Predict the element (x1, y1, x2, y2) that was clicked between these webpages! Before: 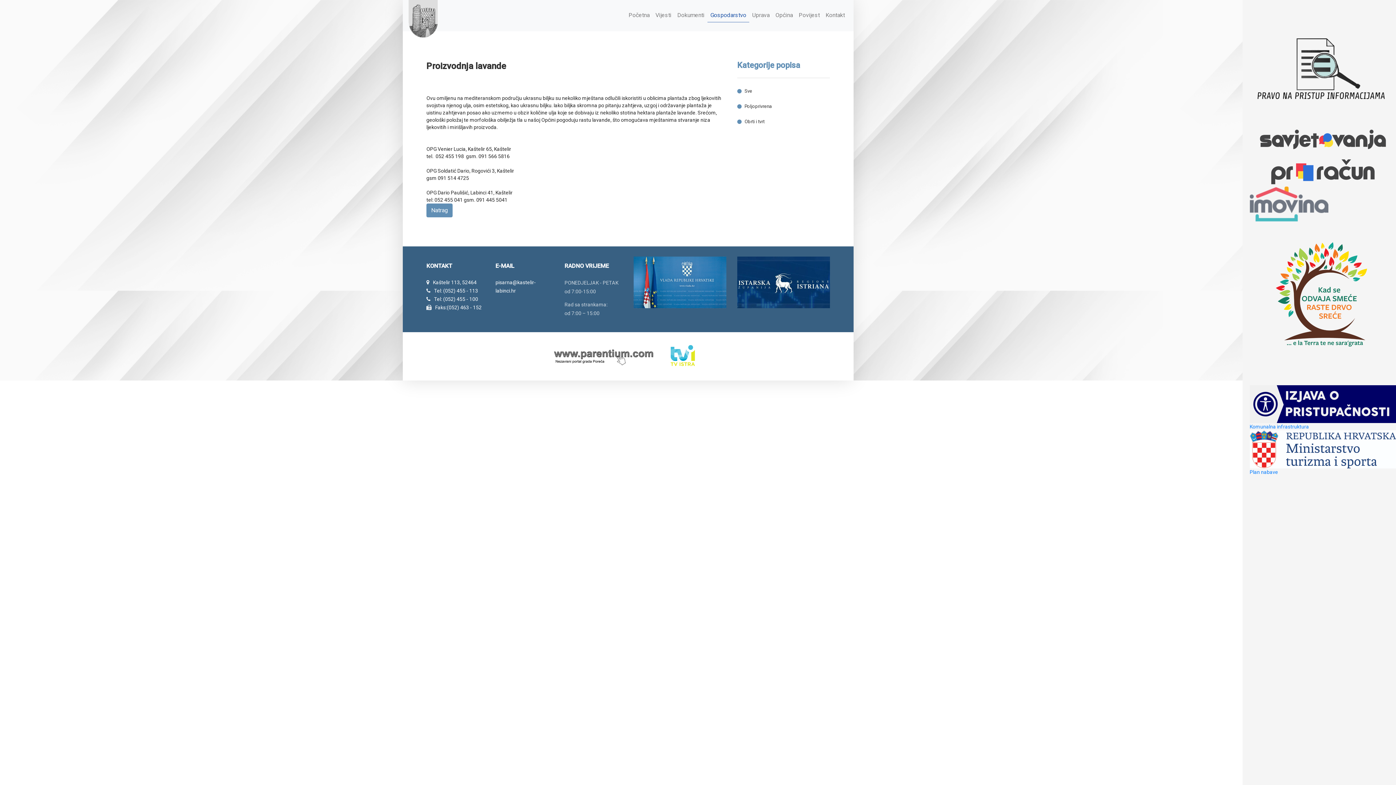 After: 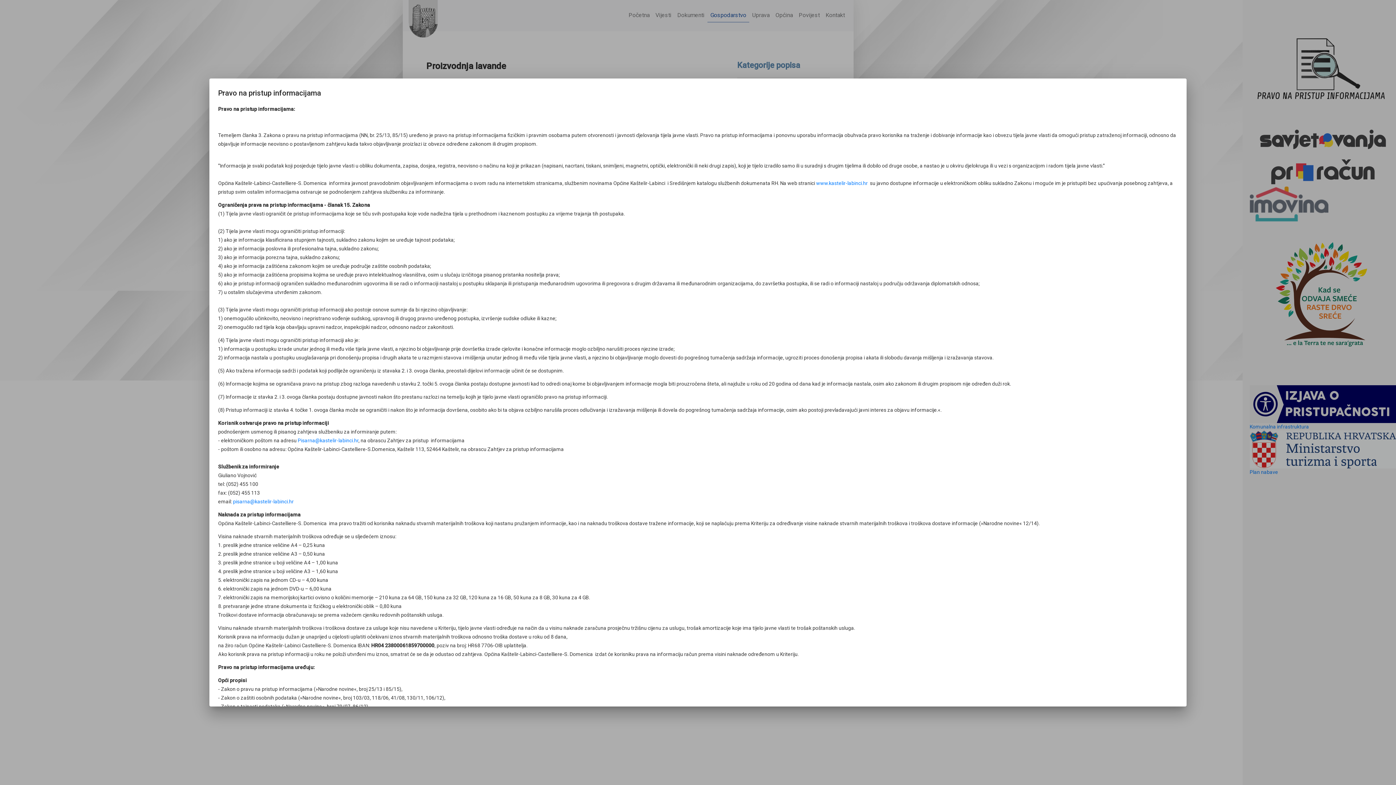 Action: bbox: (1250, 66, 1396, 72)